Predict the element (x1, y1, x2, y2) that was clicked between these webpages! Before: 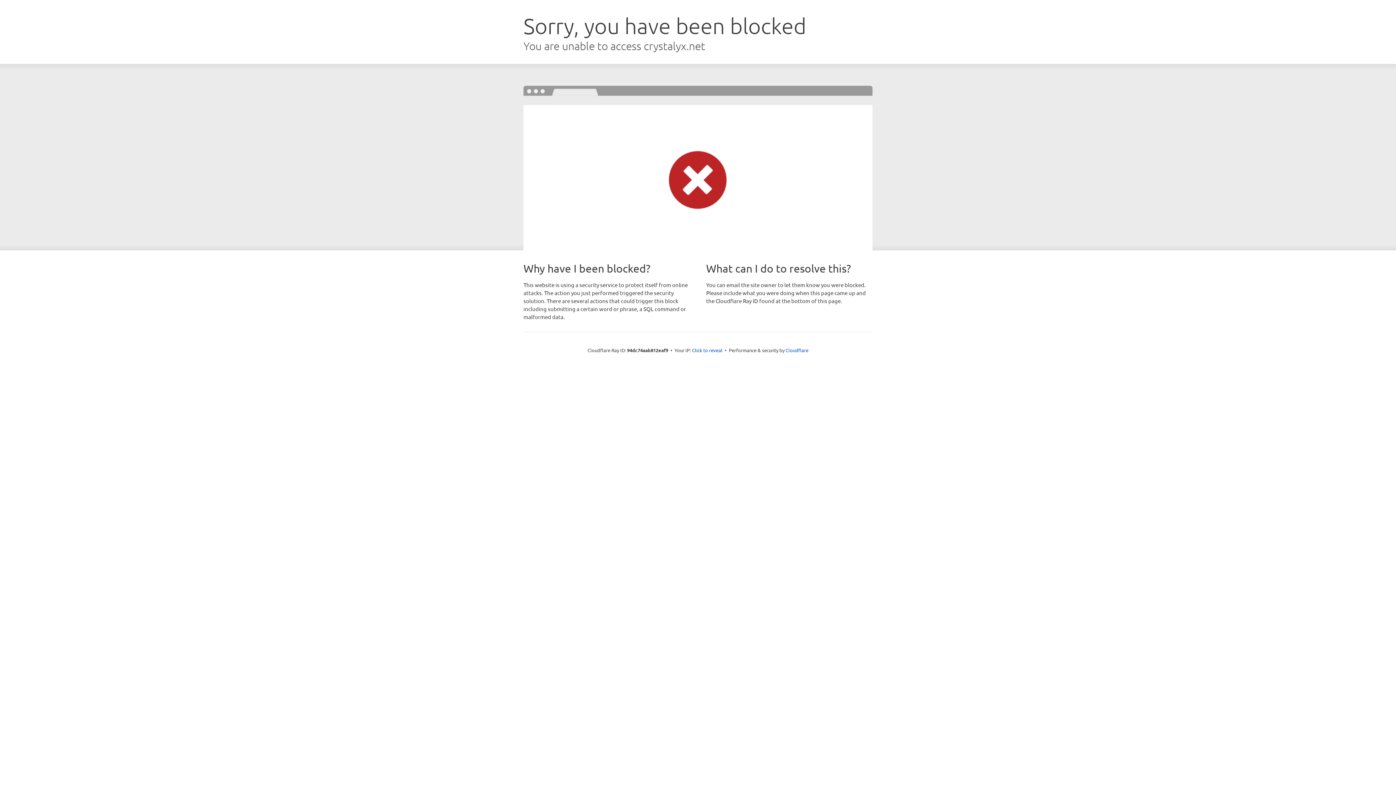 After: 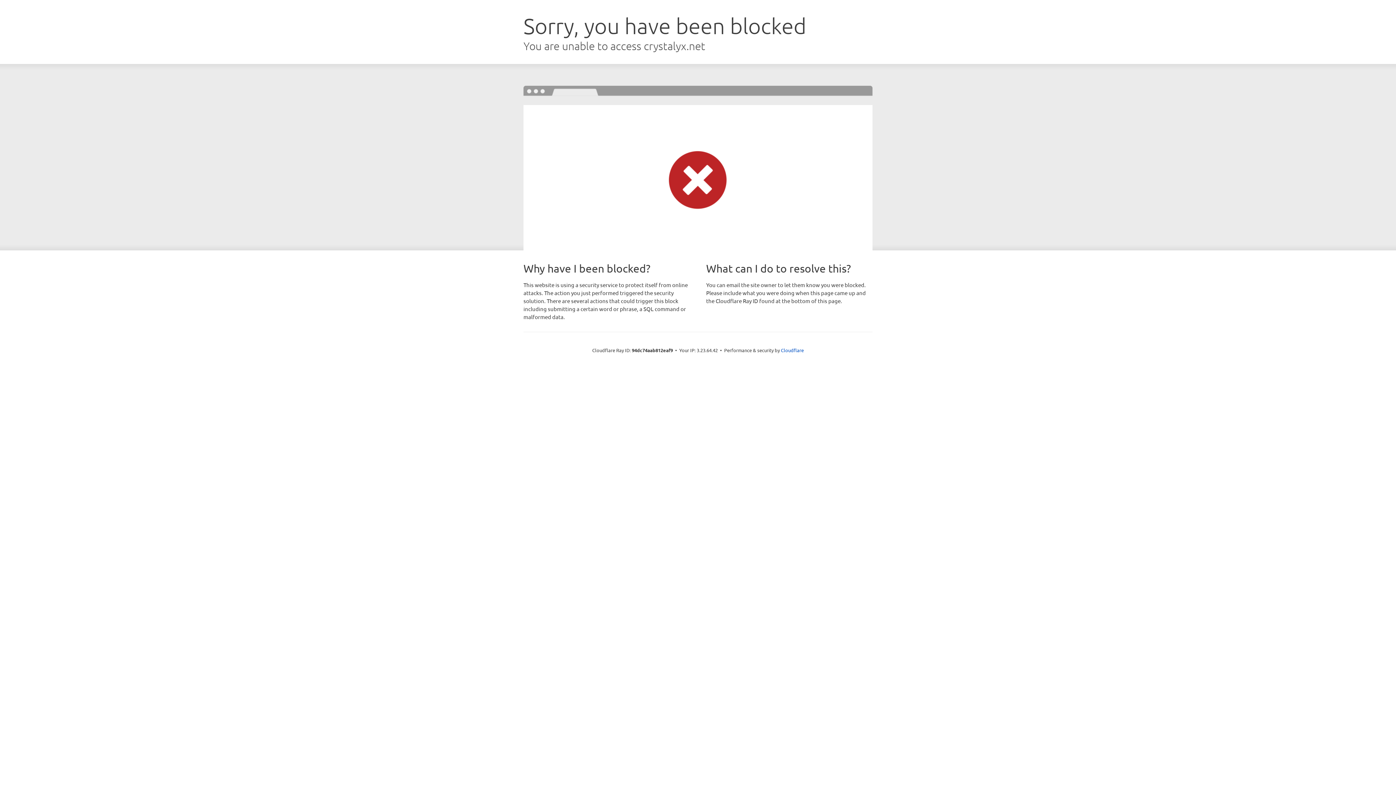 Action: bbox: (692, 346, 722, 353) label: Click to reveal